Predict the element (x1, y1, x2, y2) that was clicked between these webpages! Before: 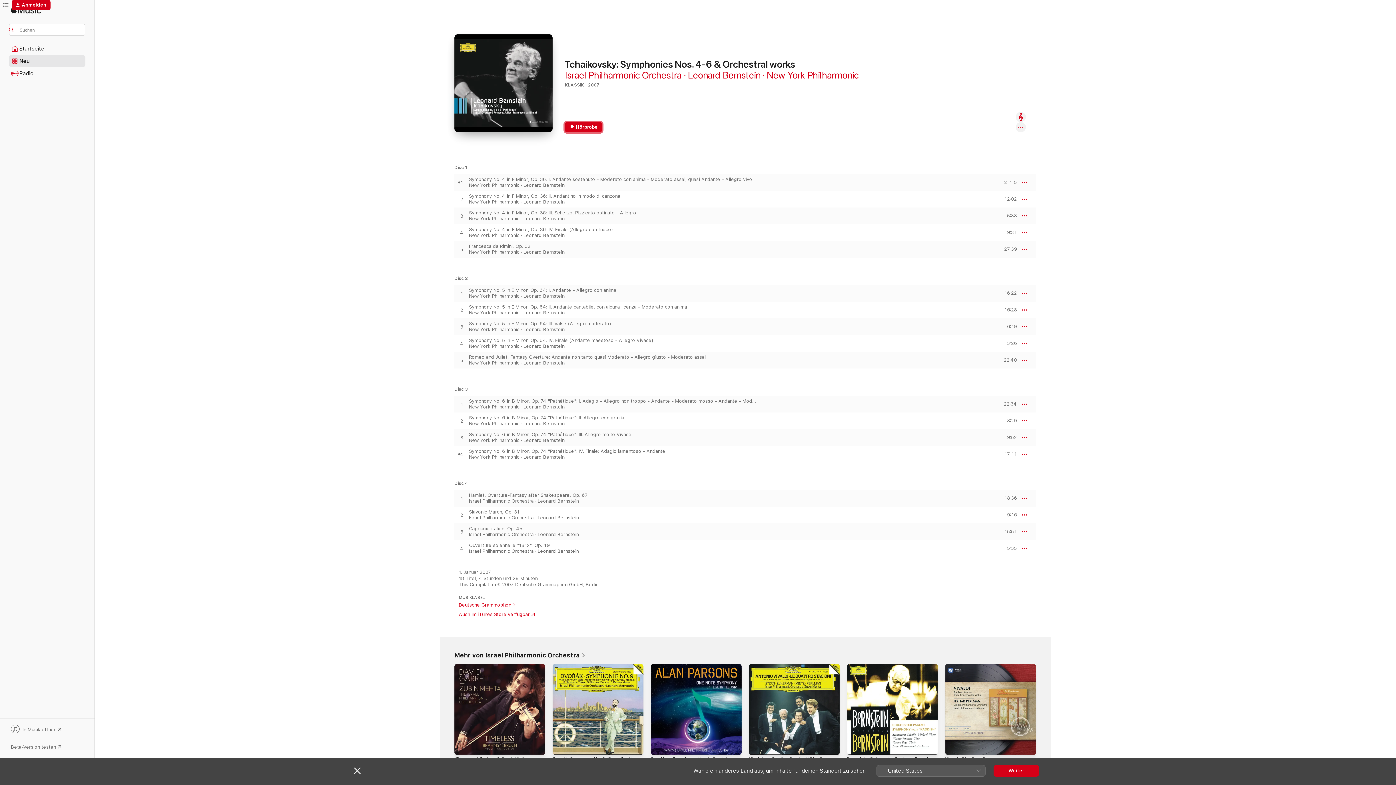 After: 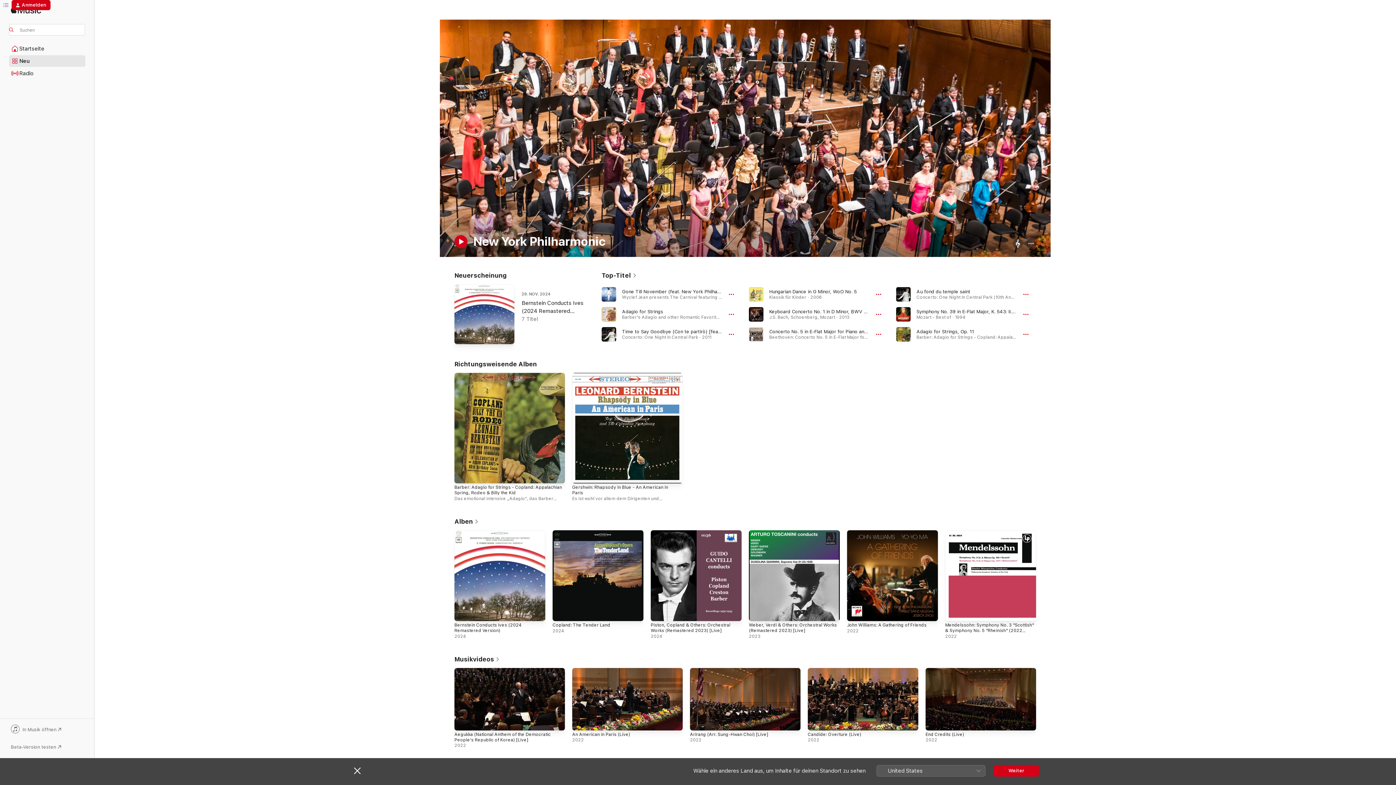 Action: bbox: (469, 182, 519, 188) label: New York Philharmonic